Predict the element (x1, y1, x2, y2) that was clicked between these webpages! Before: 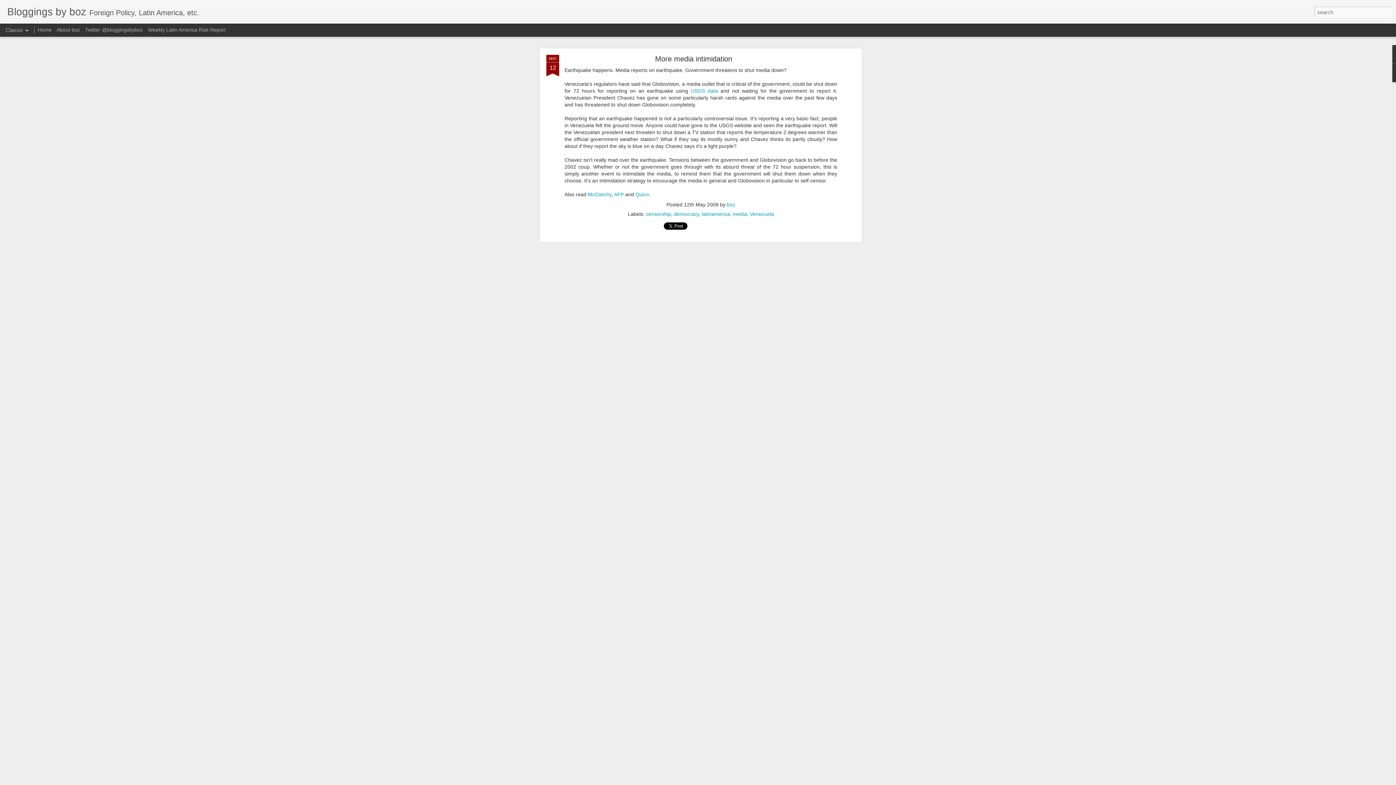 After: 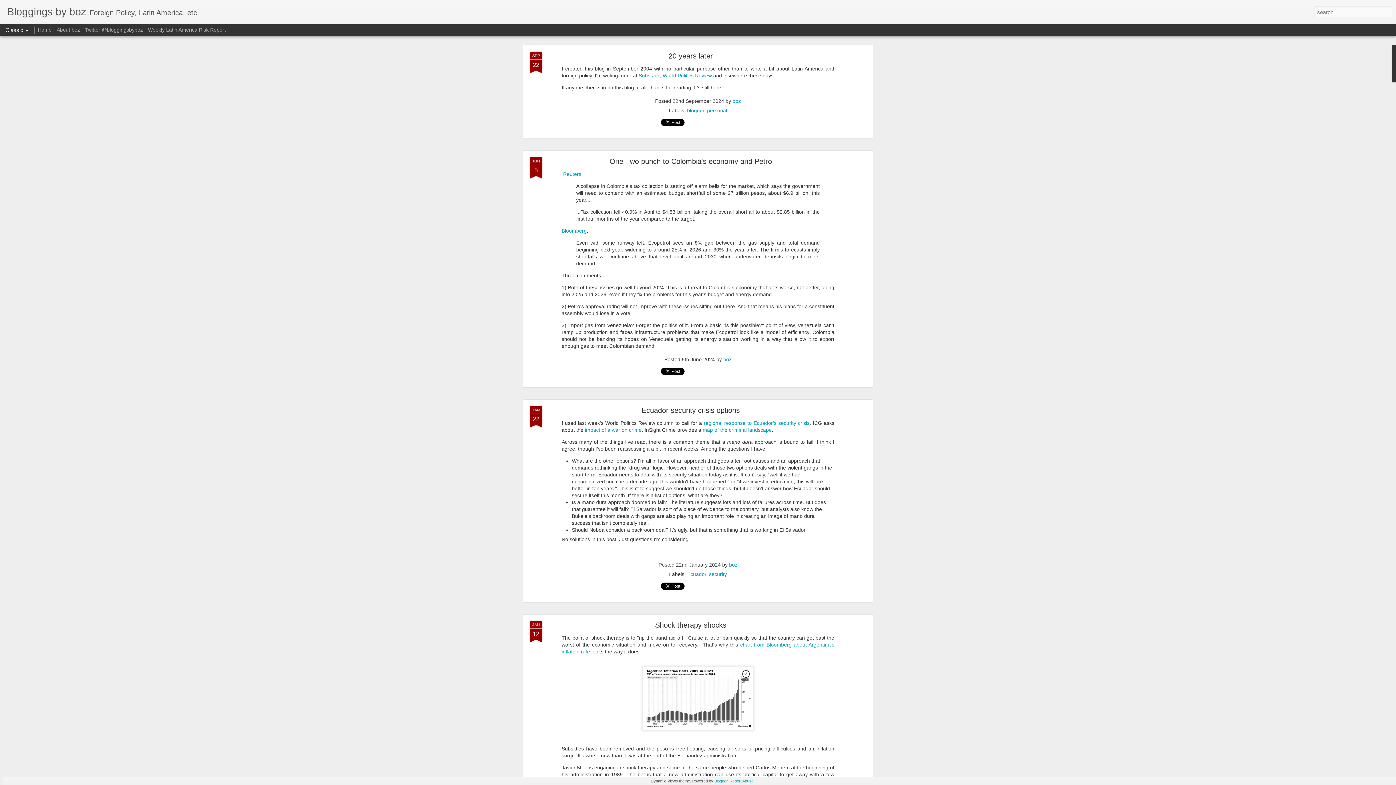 Action: bbox: (7, 10, 86, 16) label: Bloggings by boz